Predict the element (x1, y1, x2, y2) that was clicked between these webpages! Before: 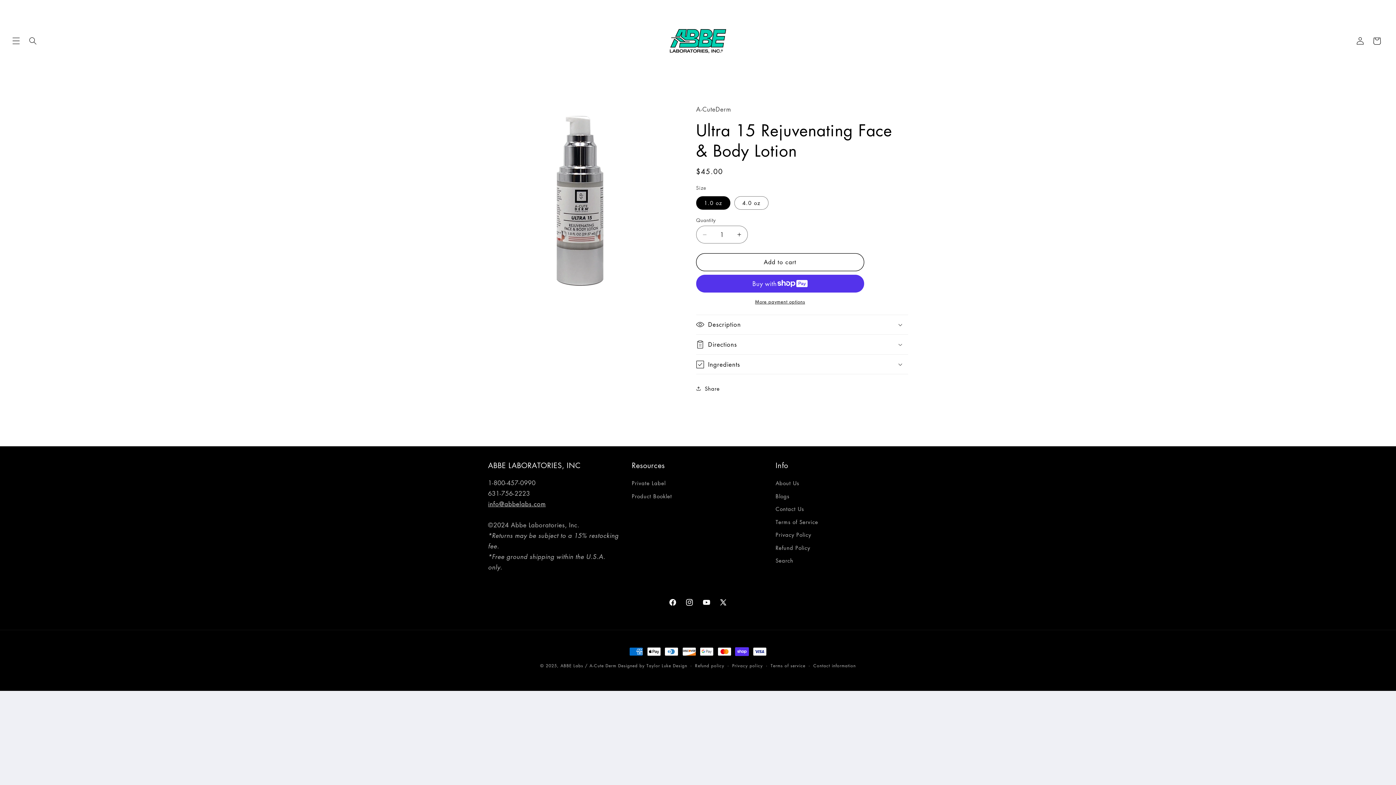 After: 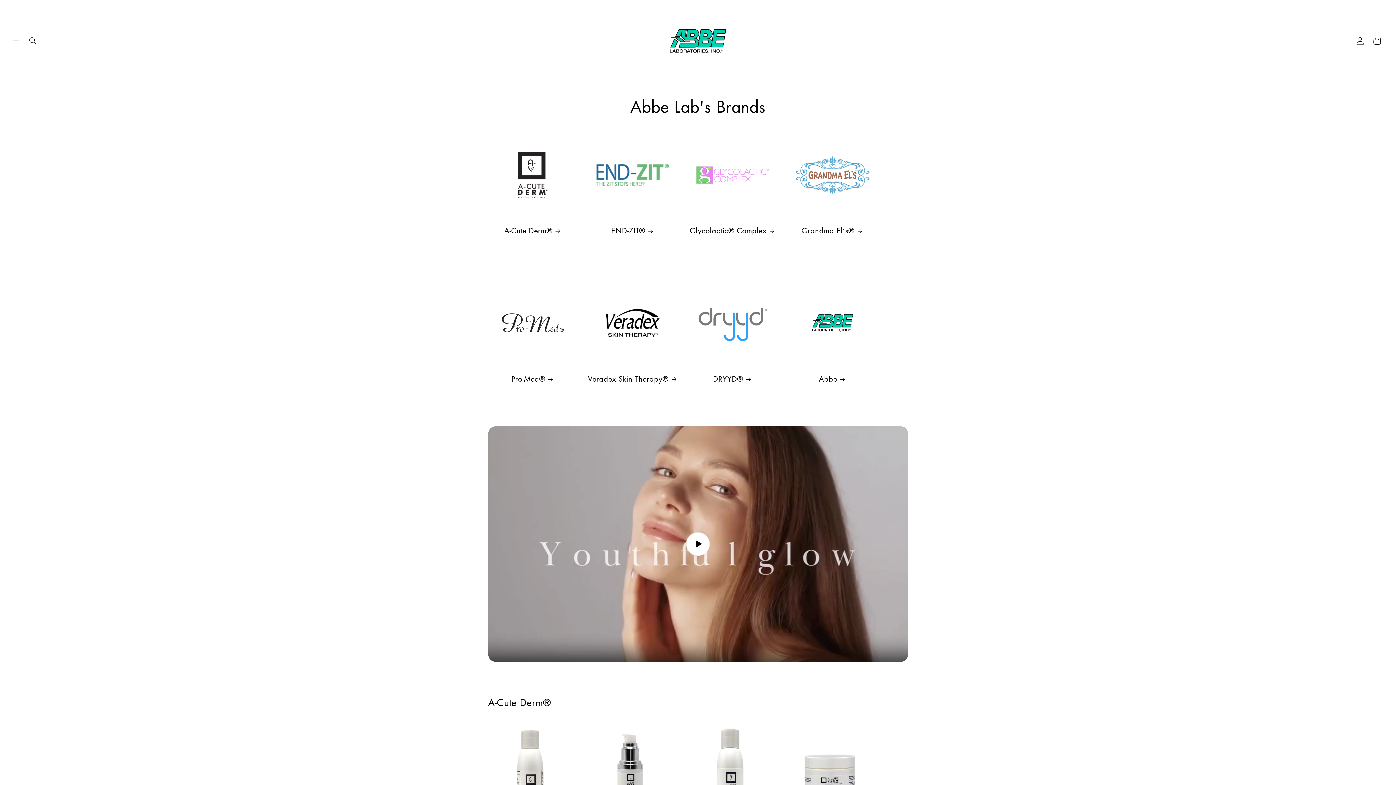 Action: bbox: (664, 7, 731, 74)